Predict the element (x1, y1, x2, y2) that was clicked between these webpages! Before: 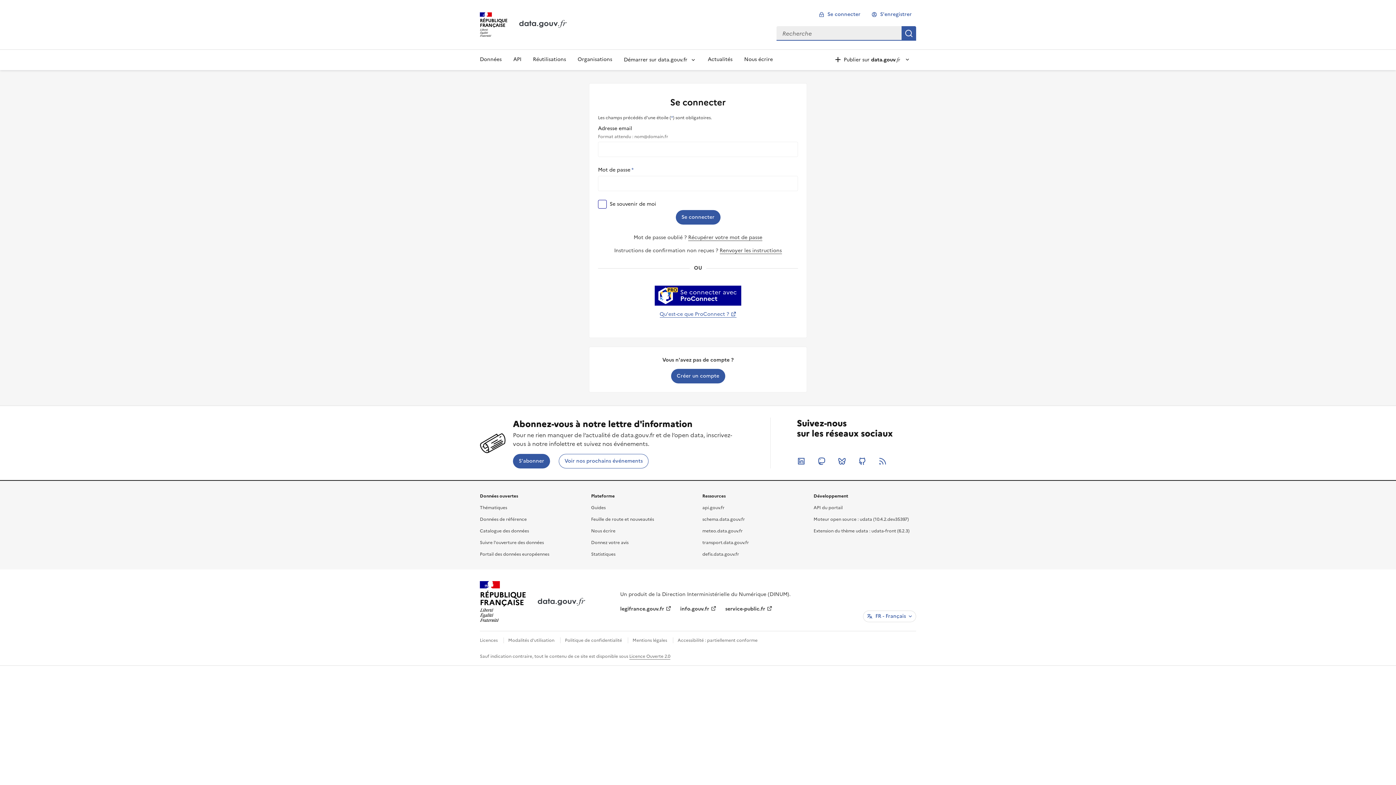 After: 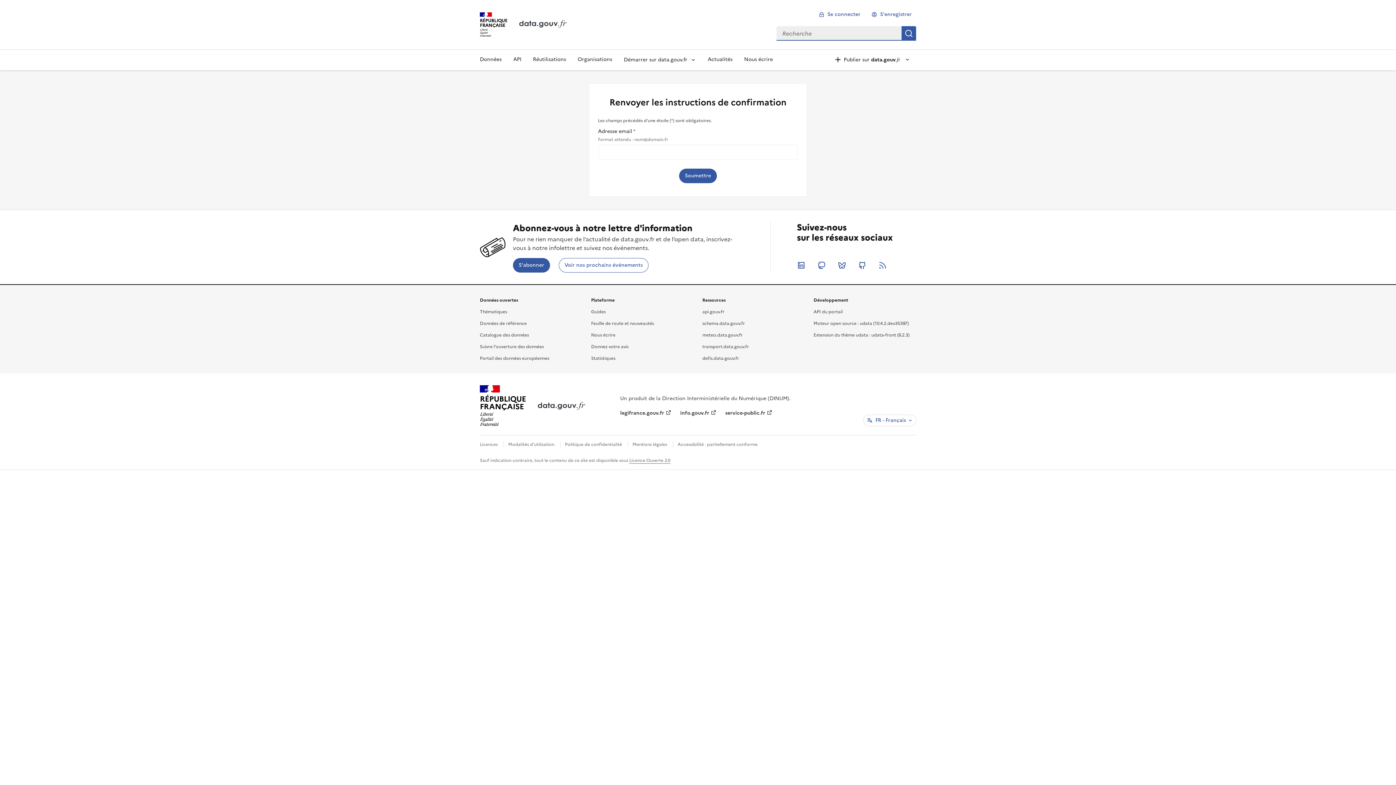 Action: bbox: (719, 247, 782, 254) label: Renvoyer les instructions